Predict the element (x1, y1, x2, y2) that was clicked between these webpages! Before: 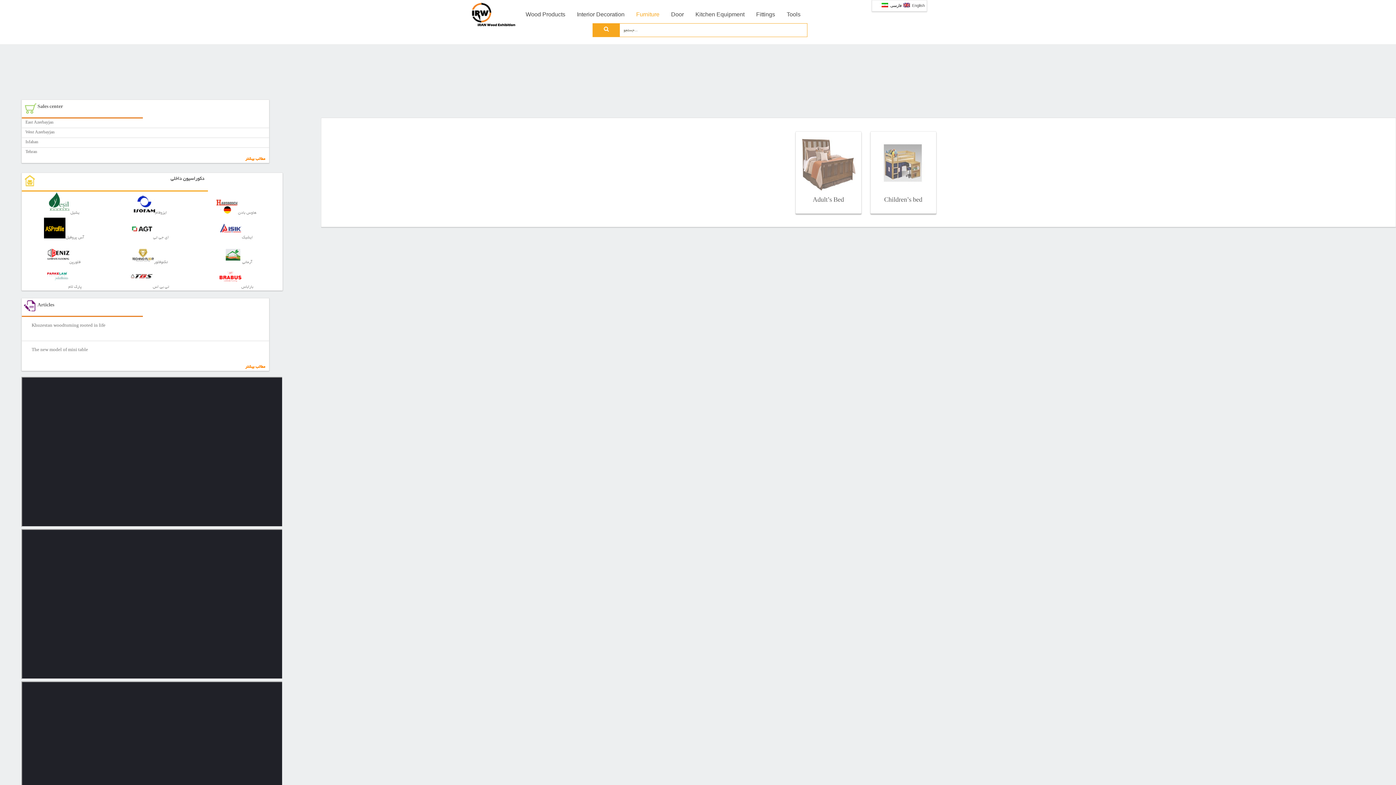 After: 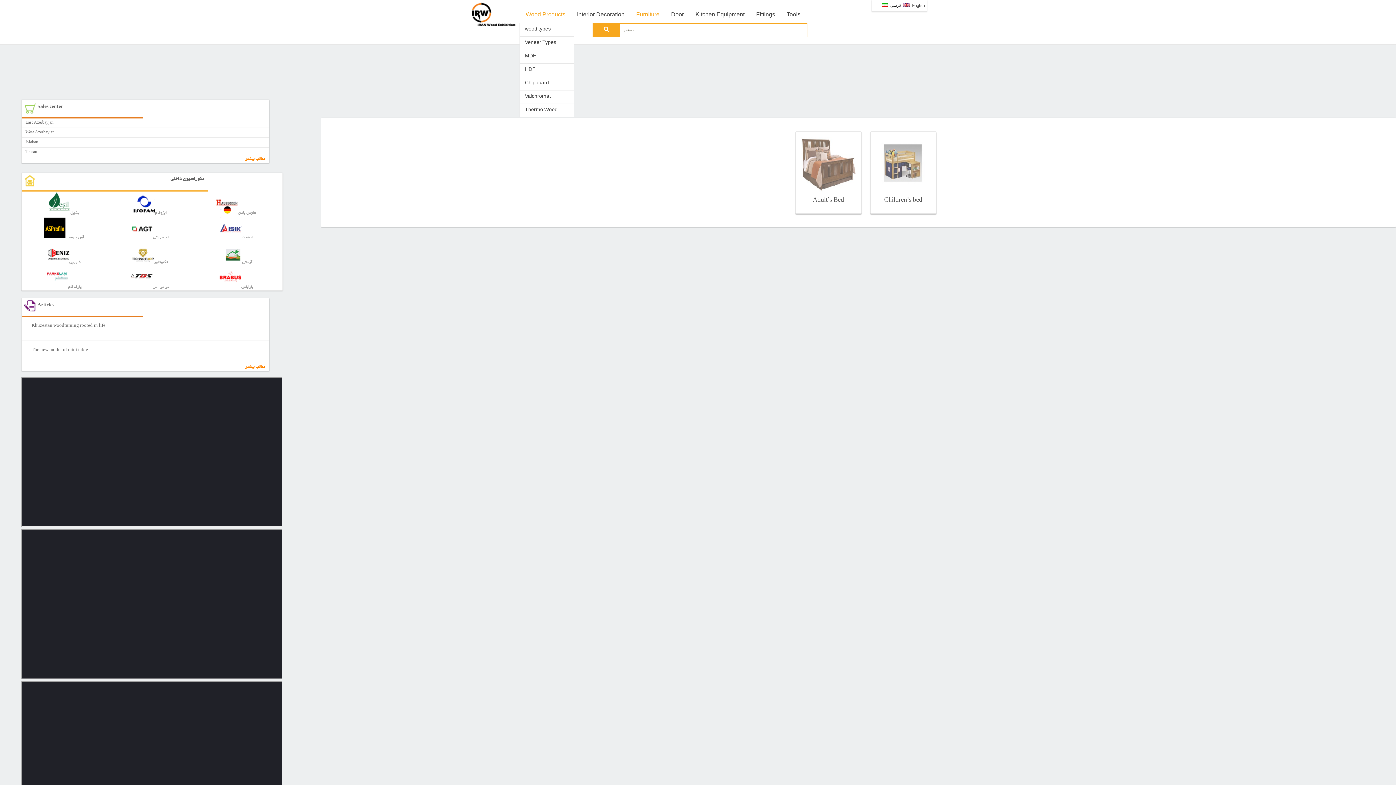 Action: bbox: (520, 7, 571, 23) label: Wood Products